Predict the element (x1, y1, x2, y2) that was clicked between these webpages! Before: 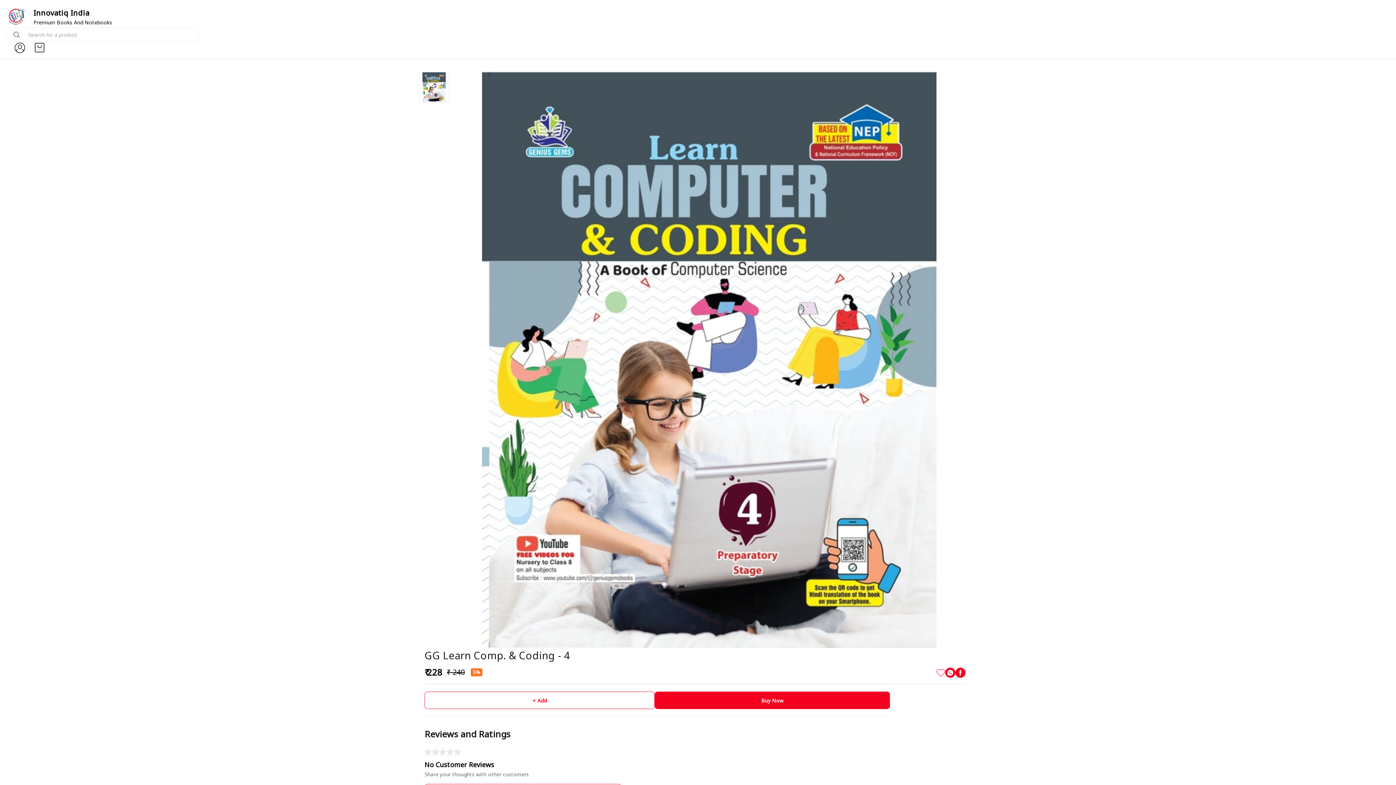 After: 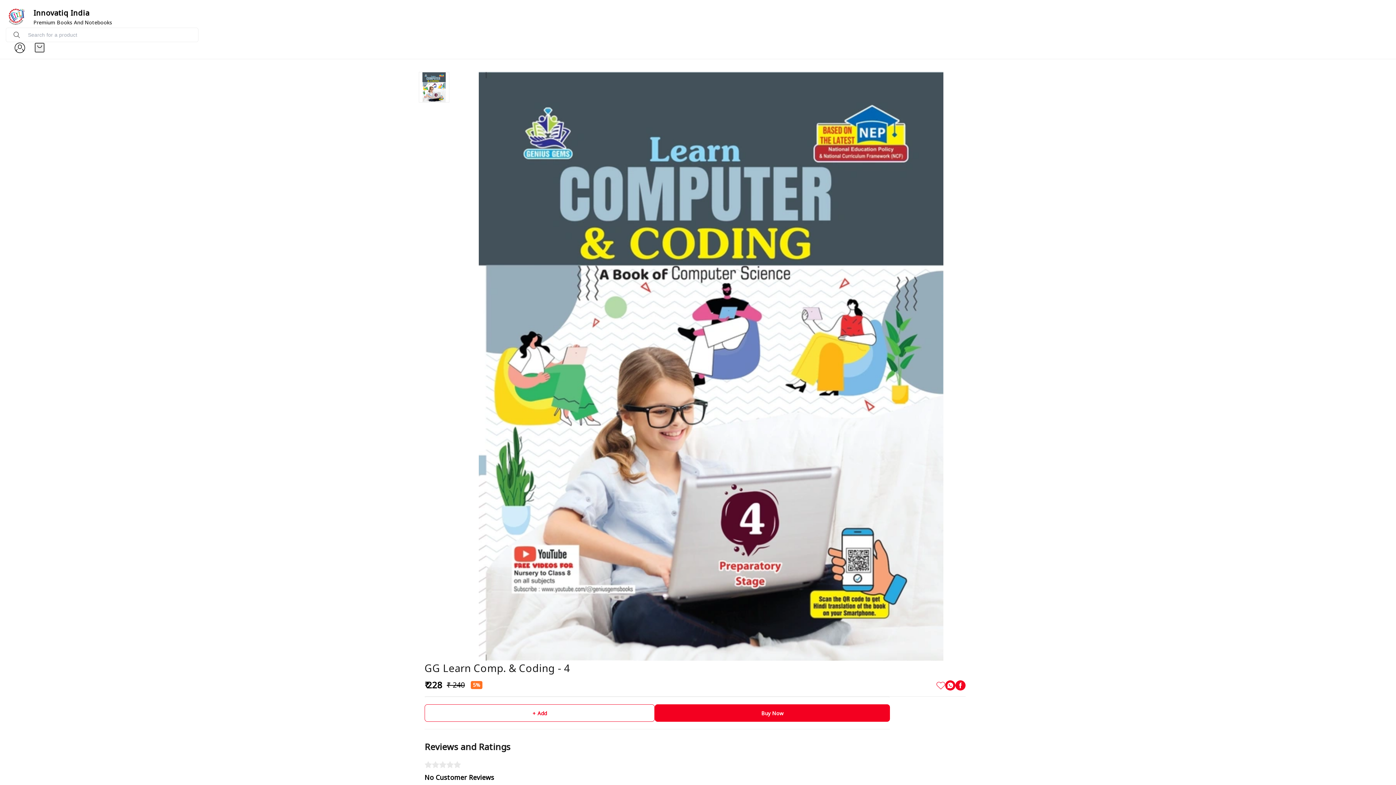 Action: bbox: (955, 543, 965, 553)